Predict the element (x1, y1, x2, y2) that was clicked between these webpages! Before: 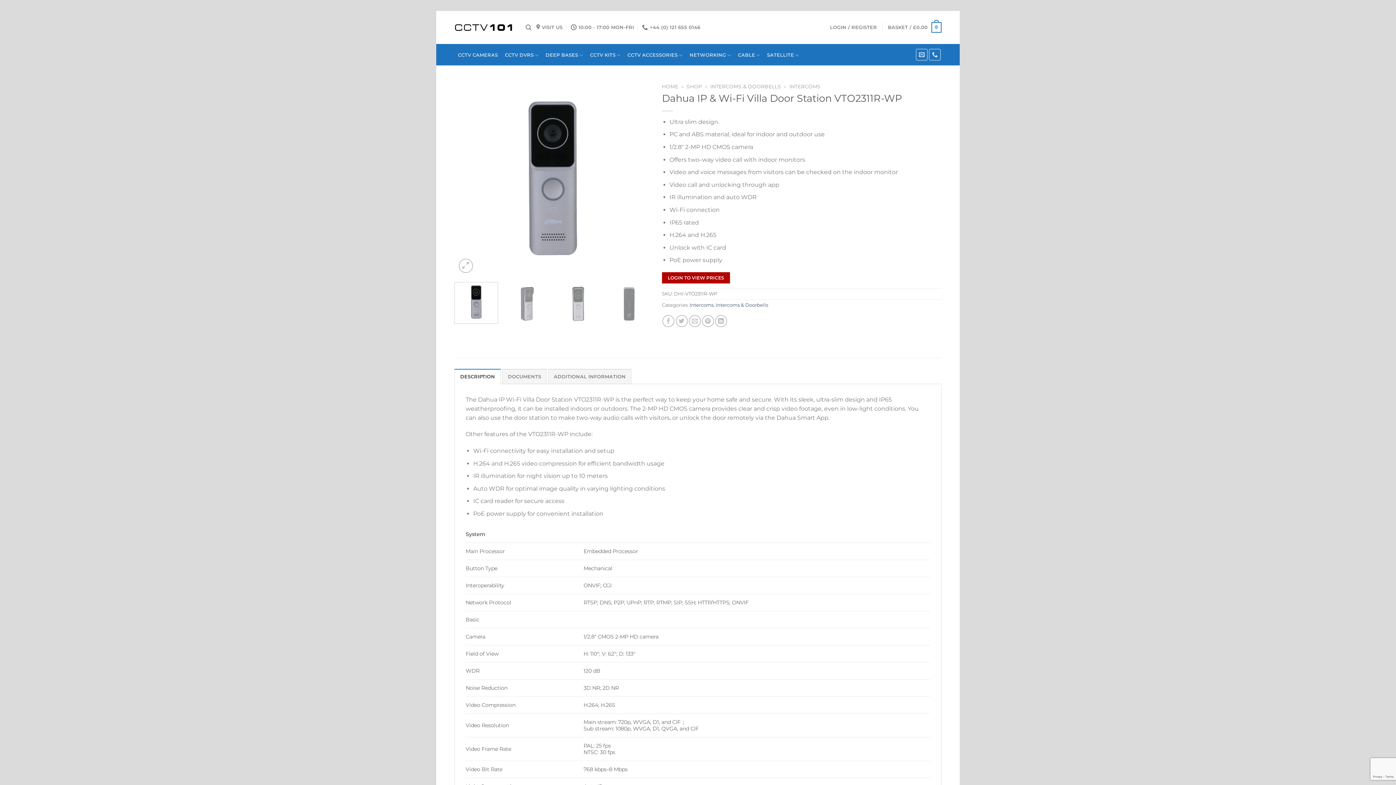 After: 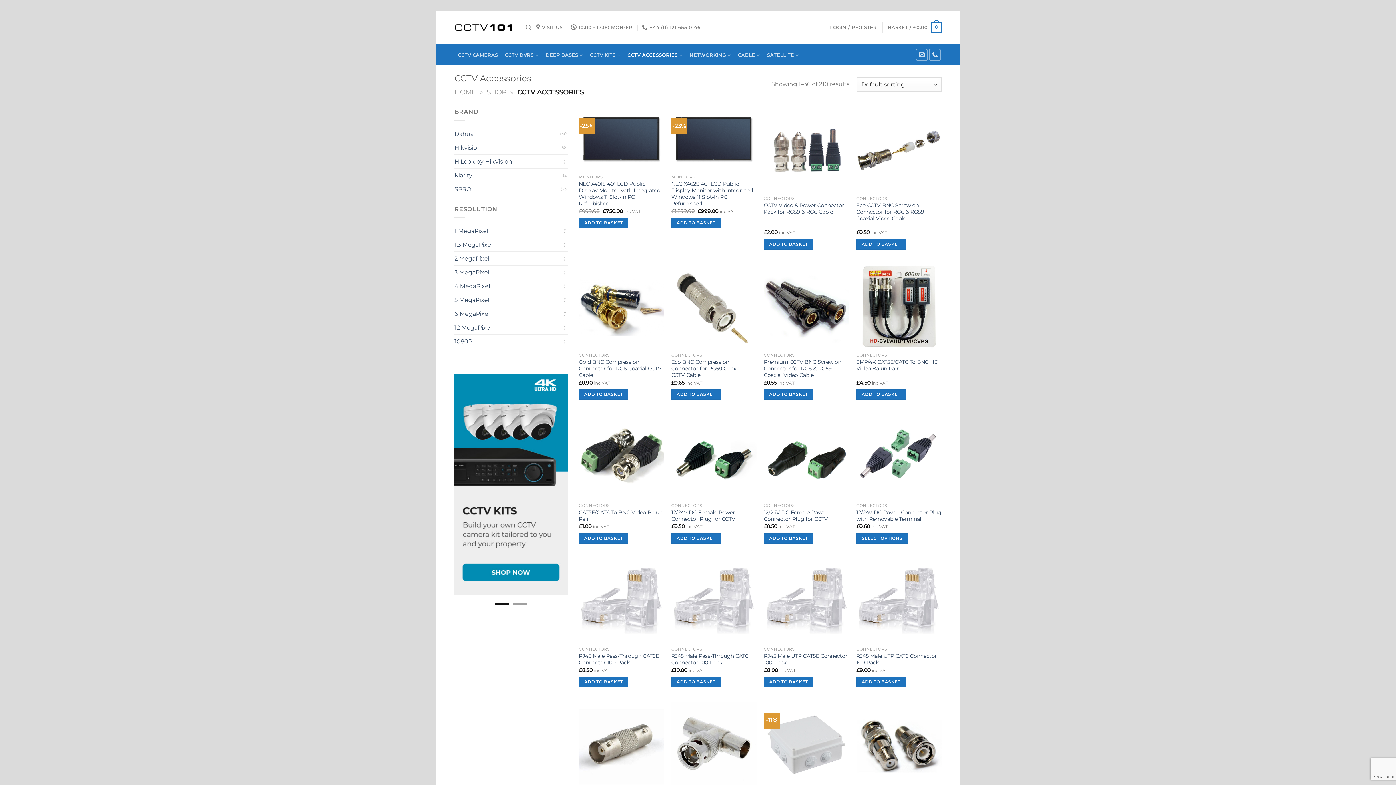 Action: bbox: (624, 51, 686, 58) label: CCTV ACCESSORIES